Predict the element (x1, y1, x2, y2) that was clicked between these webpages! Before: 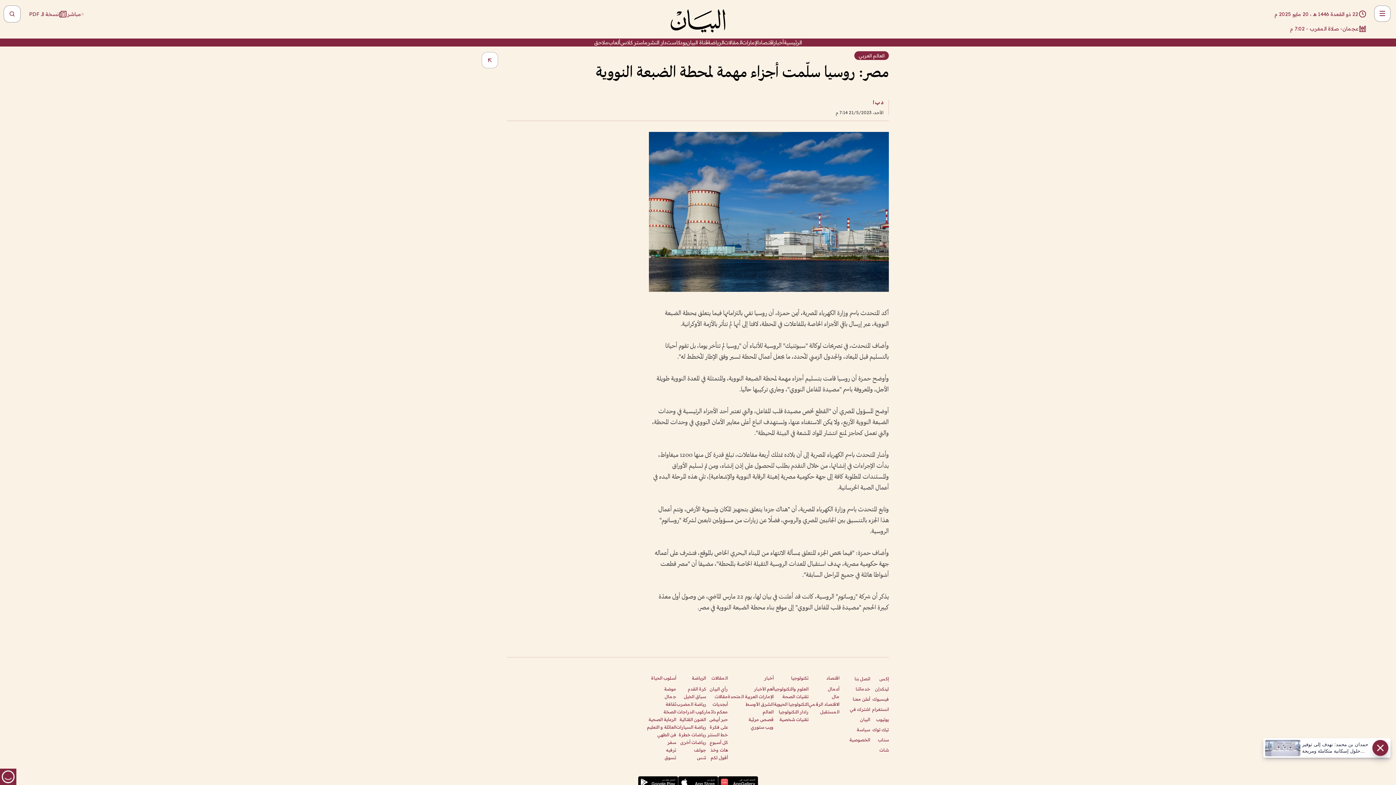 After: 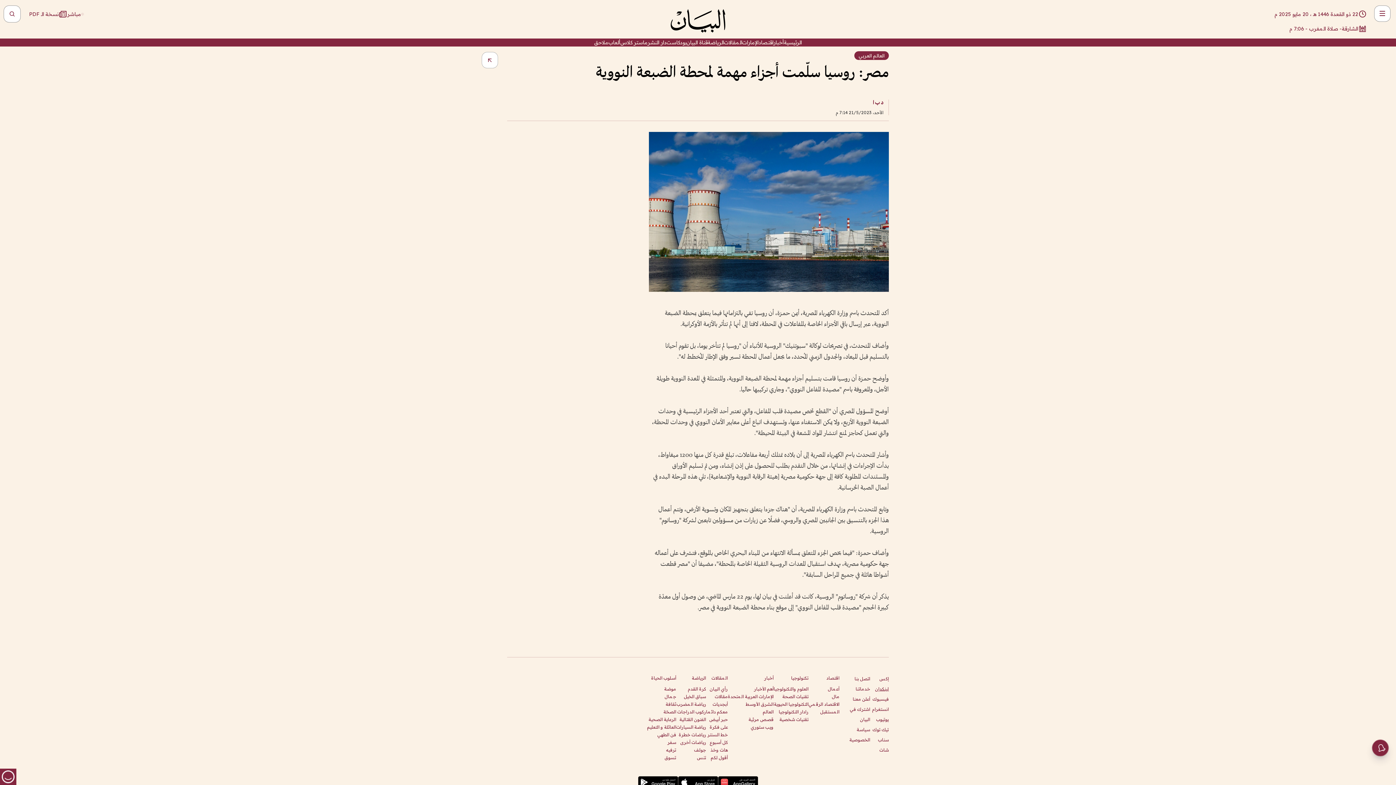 Action: bbox: (875, 686, 889, 692) label: لينكدإن